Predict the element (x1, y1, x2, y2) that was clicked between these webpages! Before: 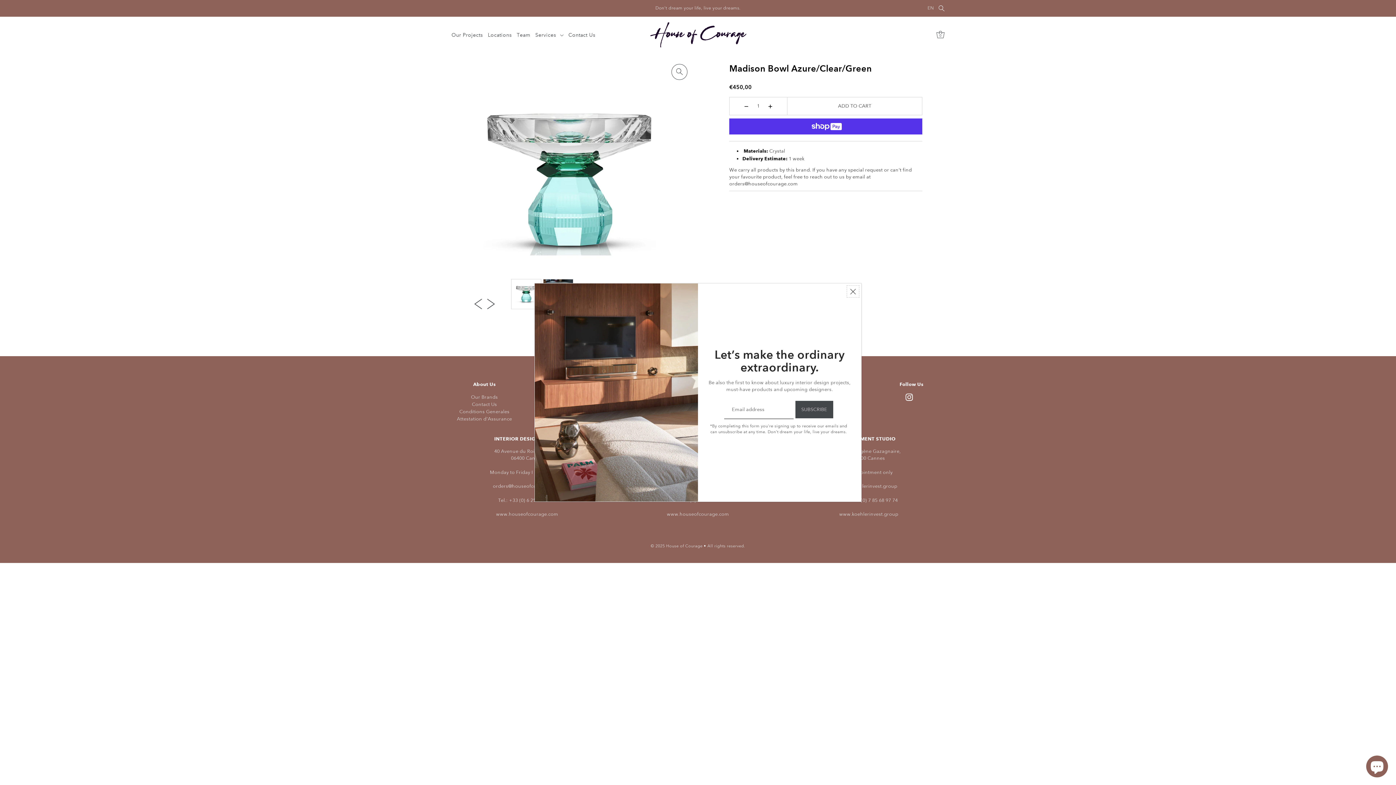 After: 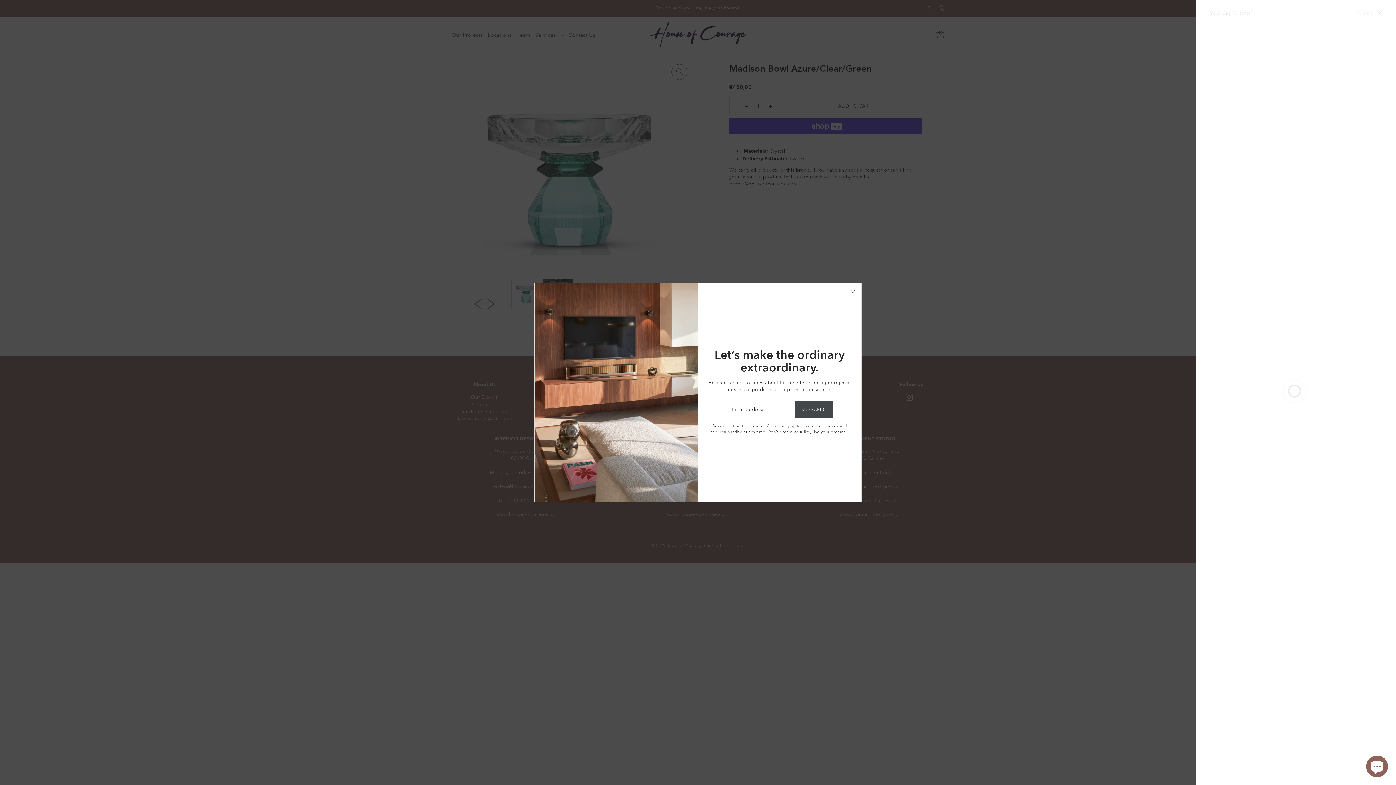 Action: bbox: (934, 25, 947, 43) label: Open cart